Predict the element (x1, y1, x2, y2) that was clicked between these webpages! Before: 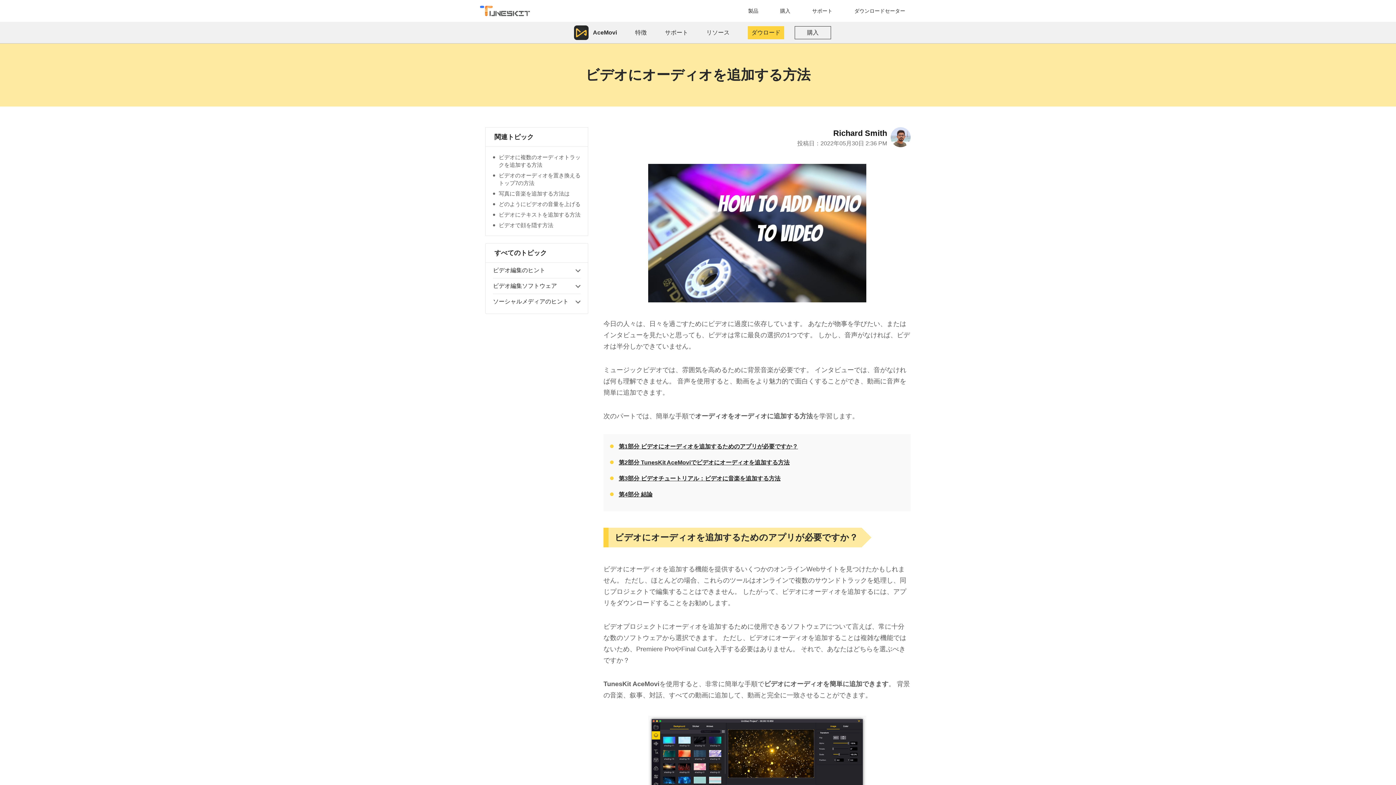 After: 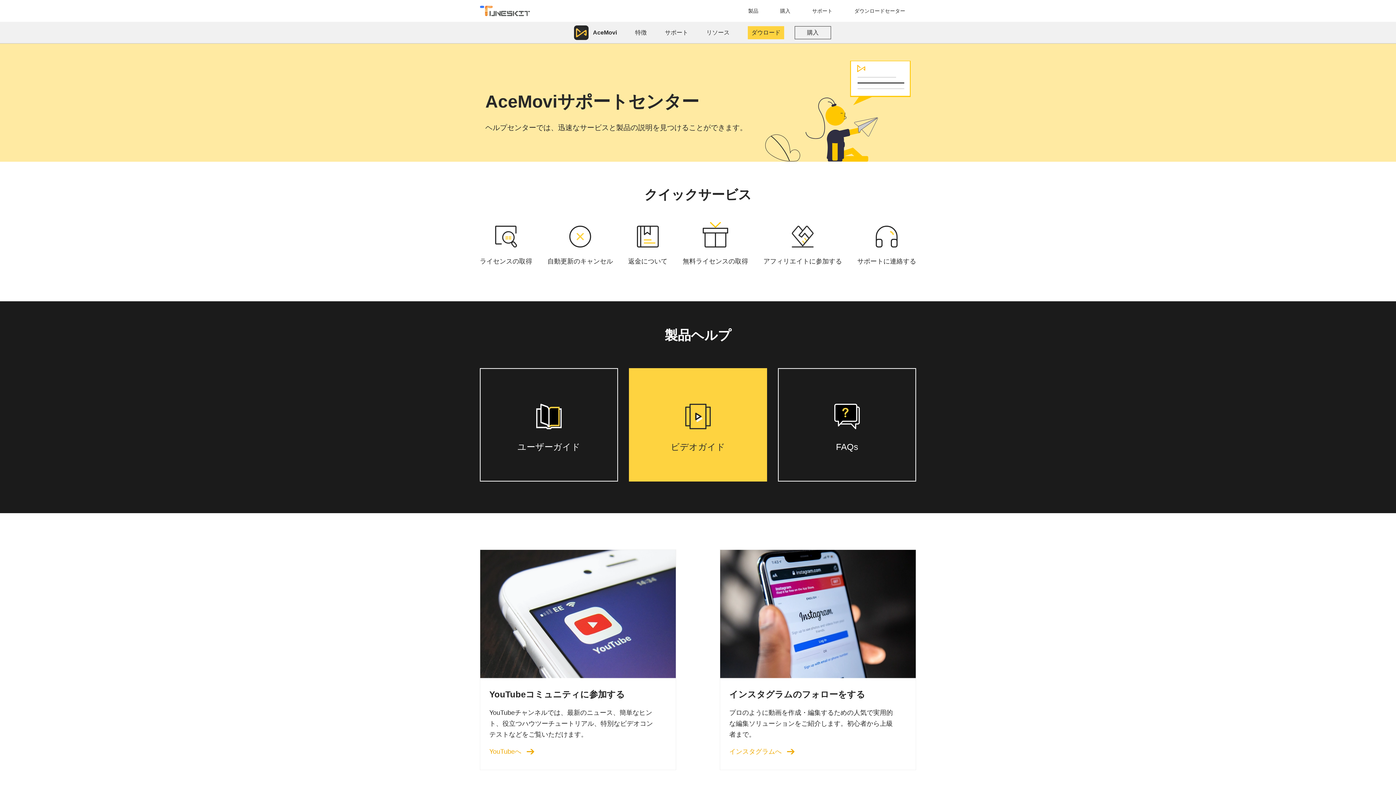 Action: label: サポート bbox: (656, 21, 697, 43)